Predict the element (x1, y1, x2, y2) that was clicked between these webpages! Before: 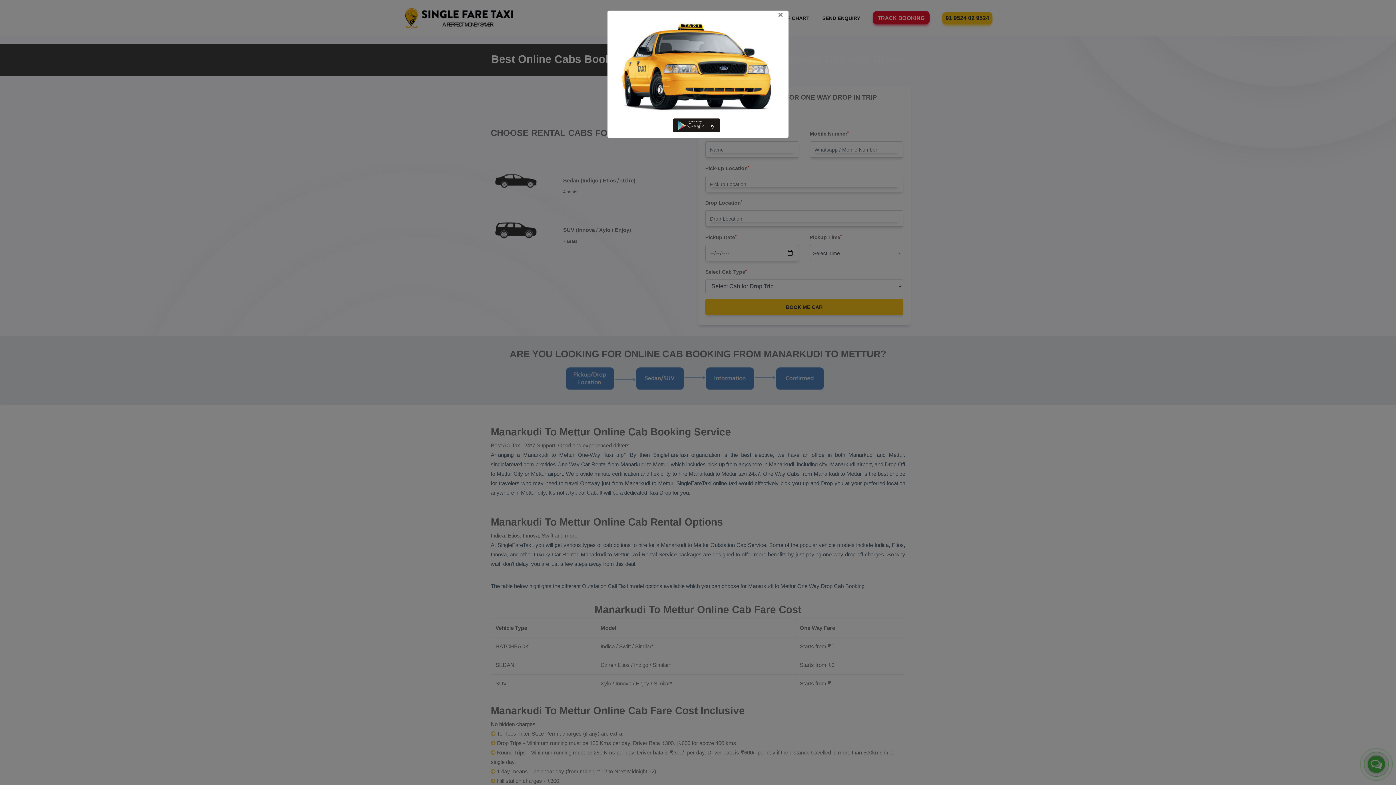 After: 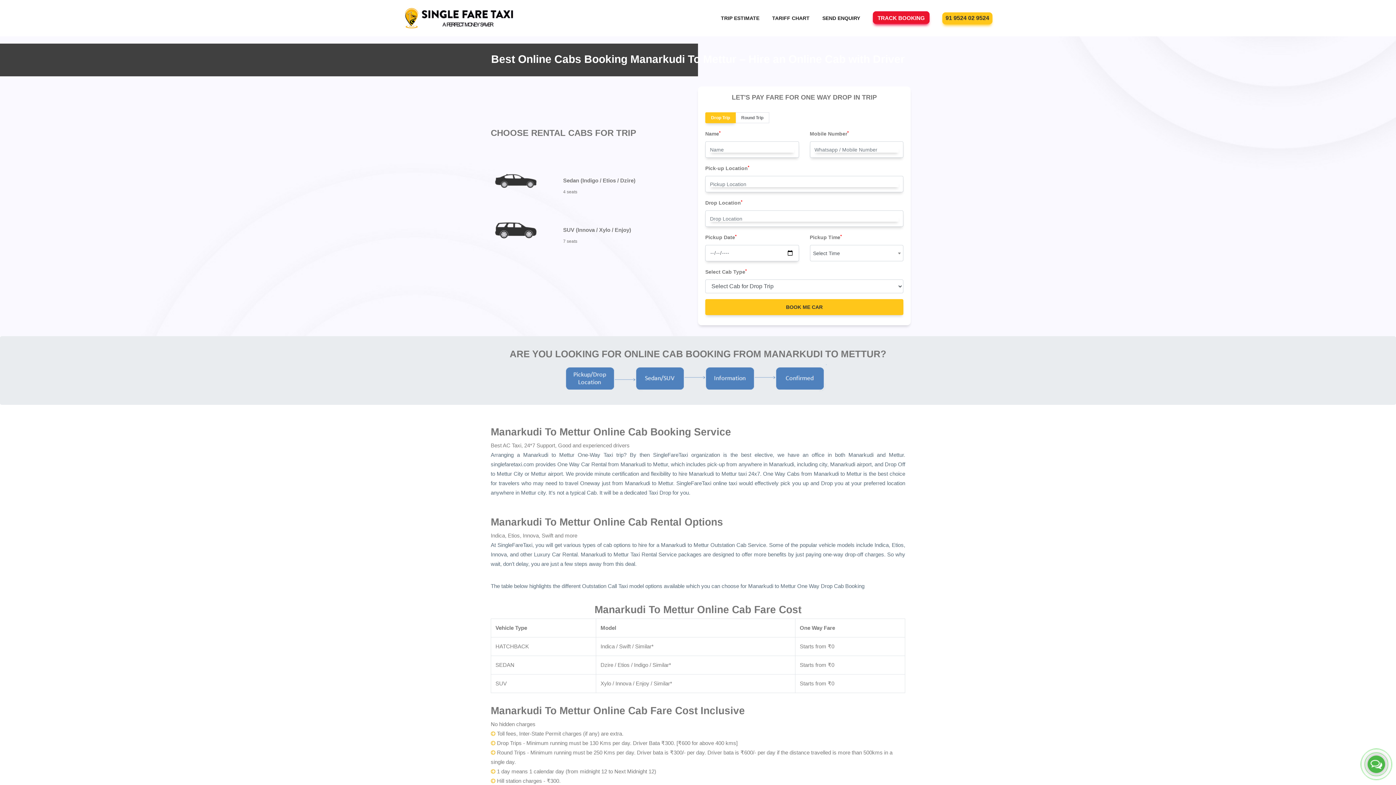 Action: bbox: (607, 10, 788, 19) label: ×